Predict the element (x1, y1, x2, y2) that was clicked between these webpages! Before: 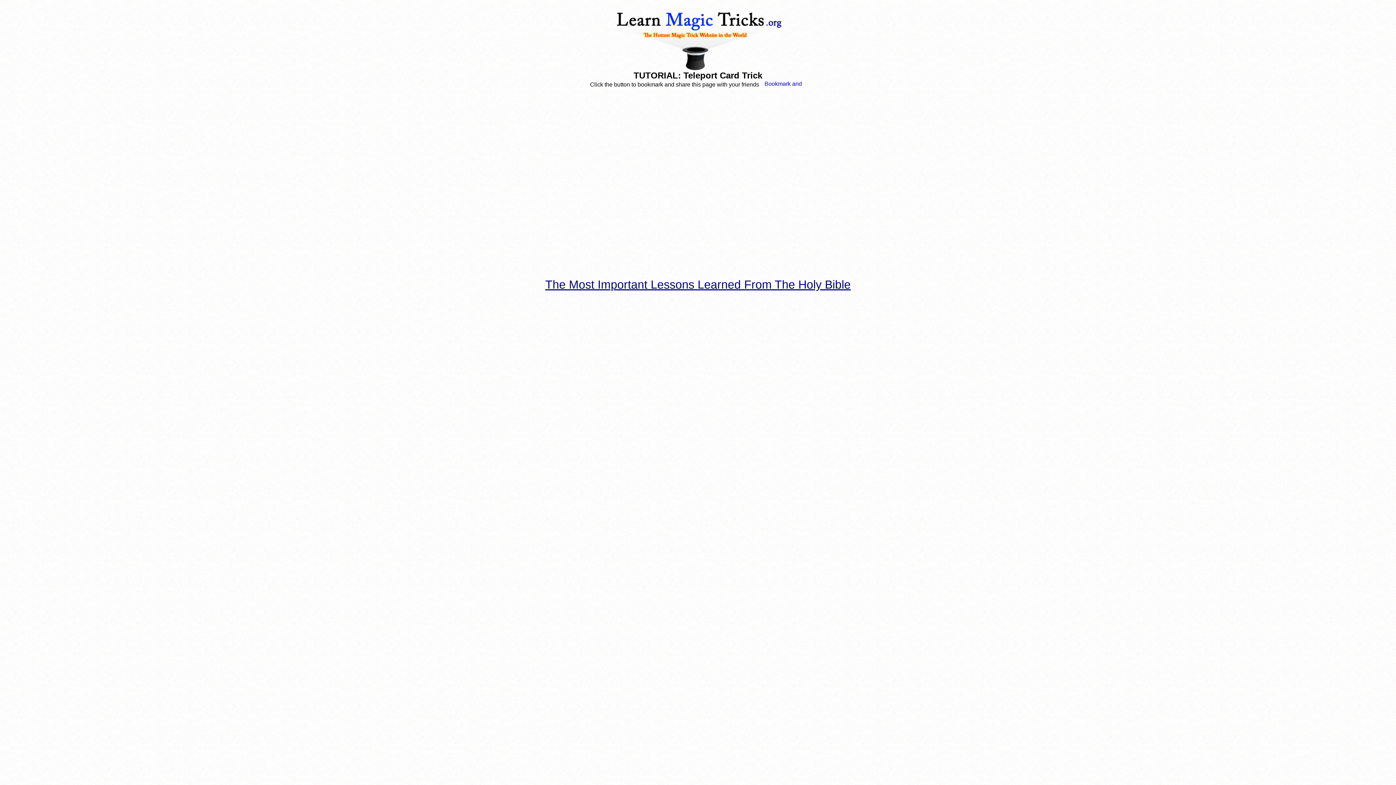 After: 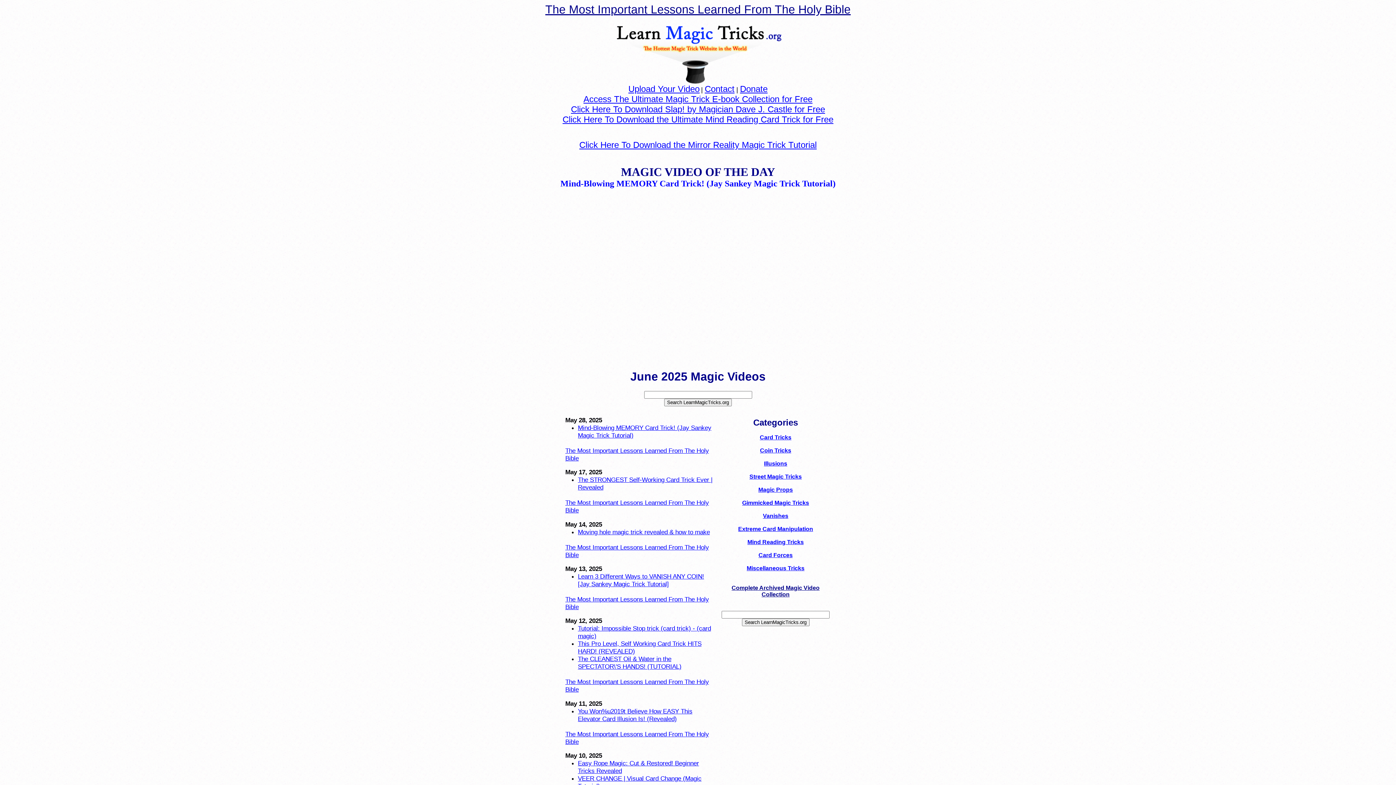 Action: bbox: (612, 65, 783, 71)